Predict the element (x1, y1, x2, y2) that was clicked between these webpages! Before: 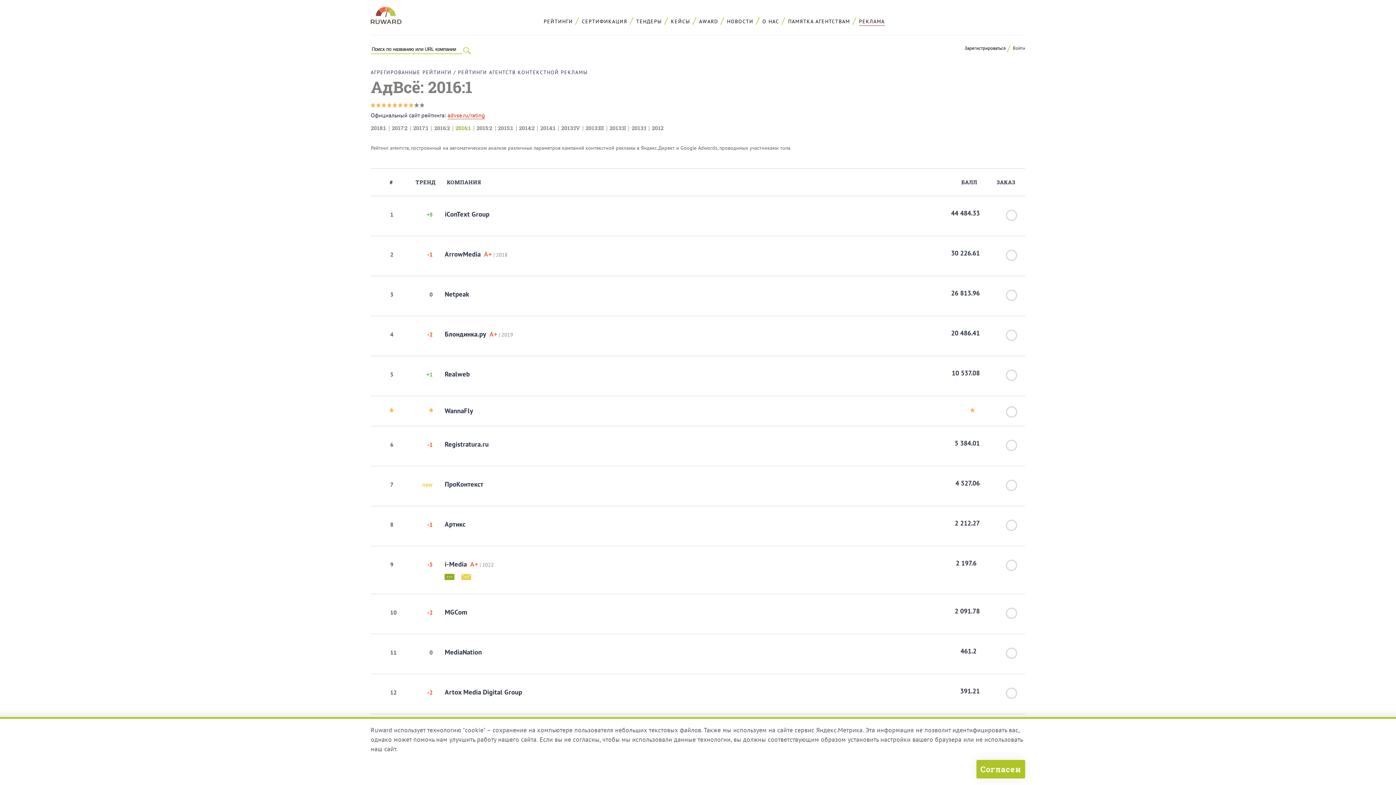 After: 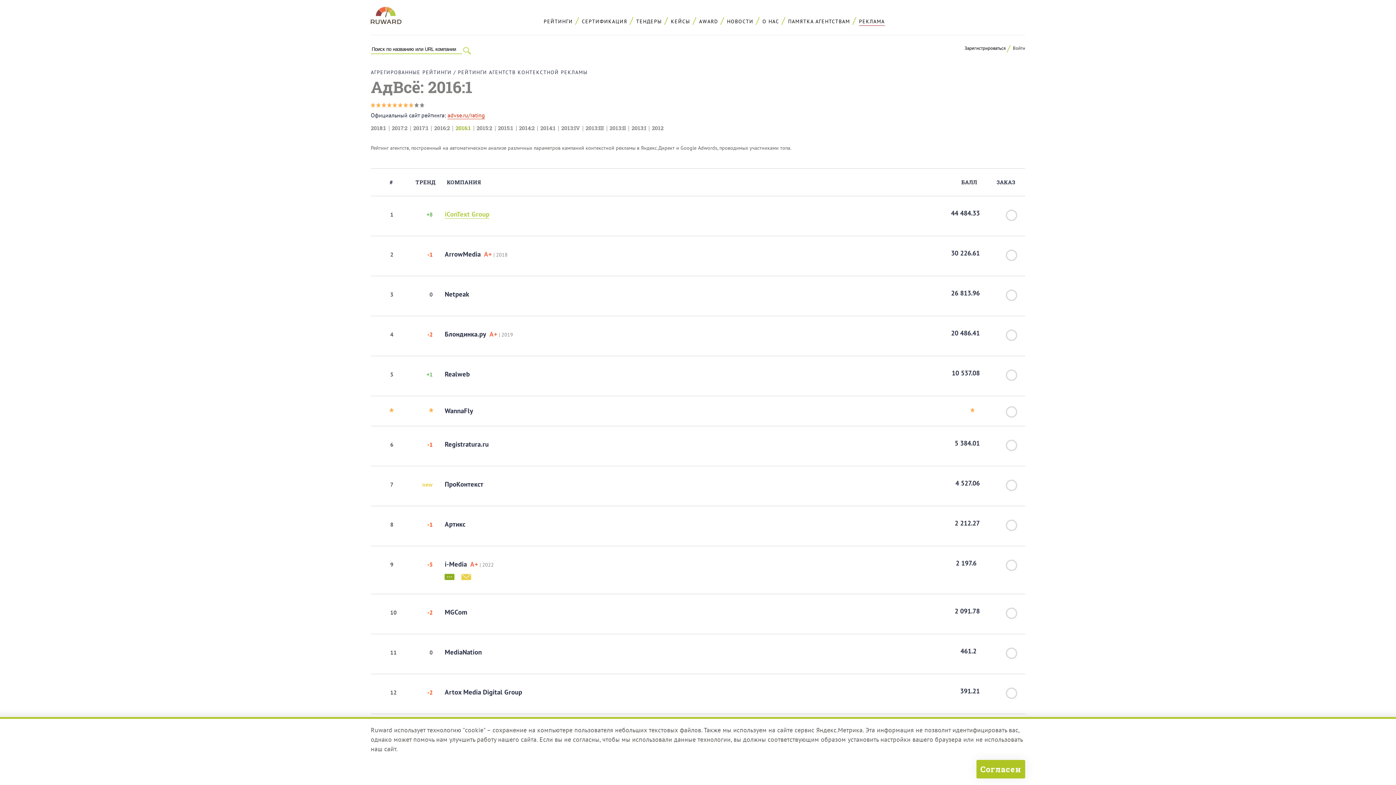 Action: label: iConText Group bbox: (444, 209, 489, 218)